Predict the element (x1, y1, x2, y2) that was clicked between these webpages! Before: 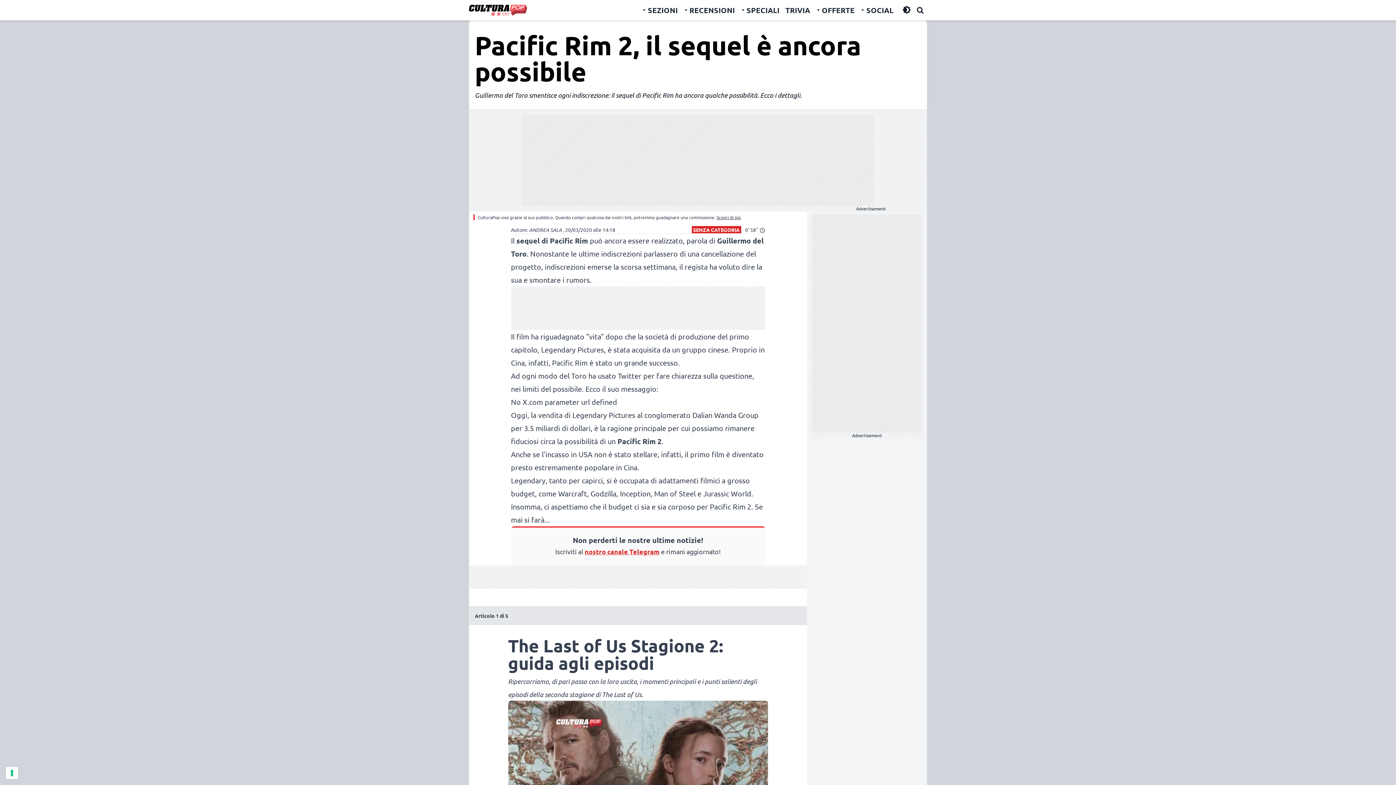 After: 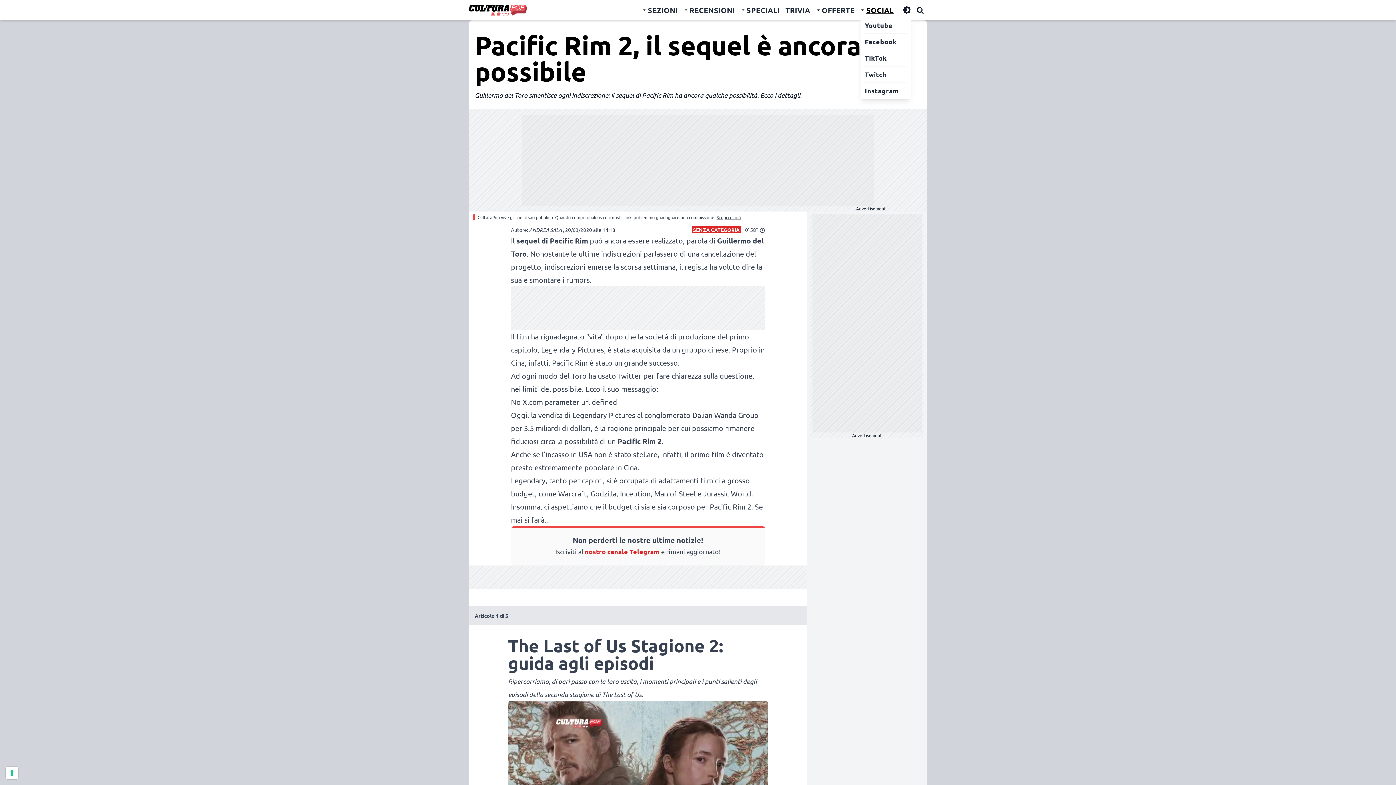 Action: bbox: (860, 2, 893, 18) label: SOCIAL